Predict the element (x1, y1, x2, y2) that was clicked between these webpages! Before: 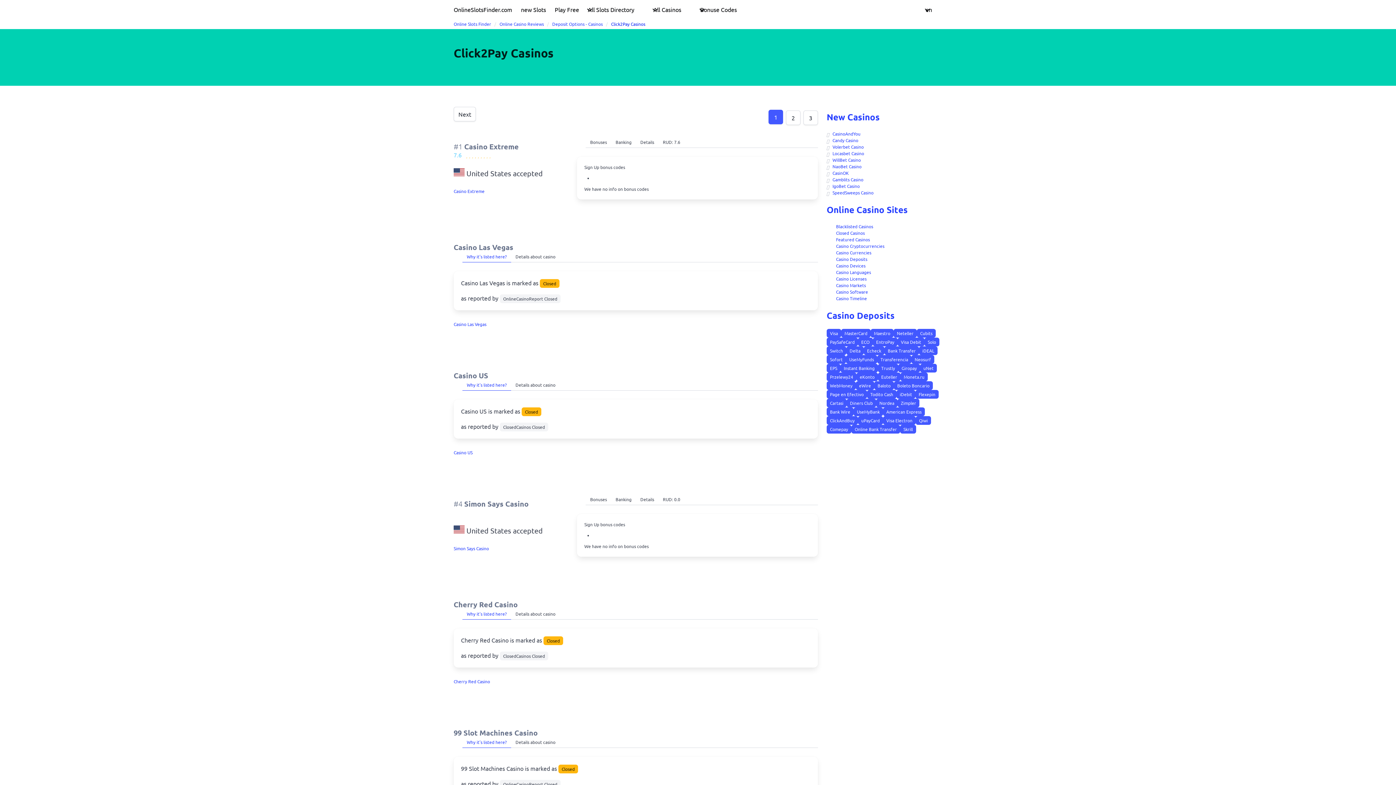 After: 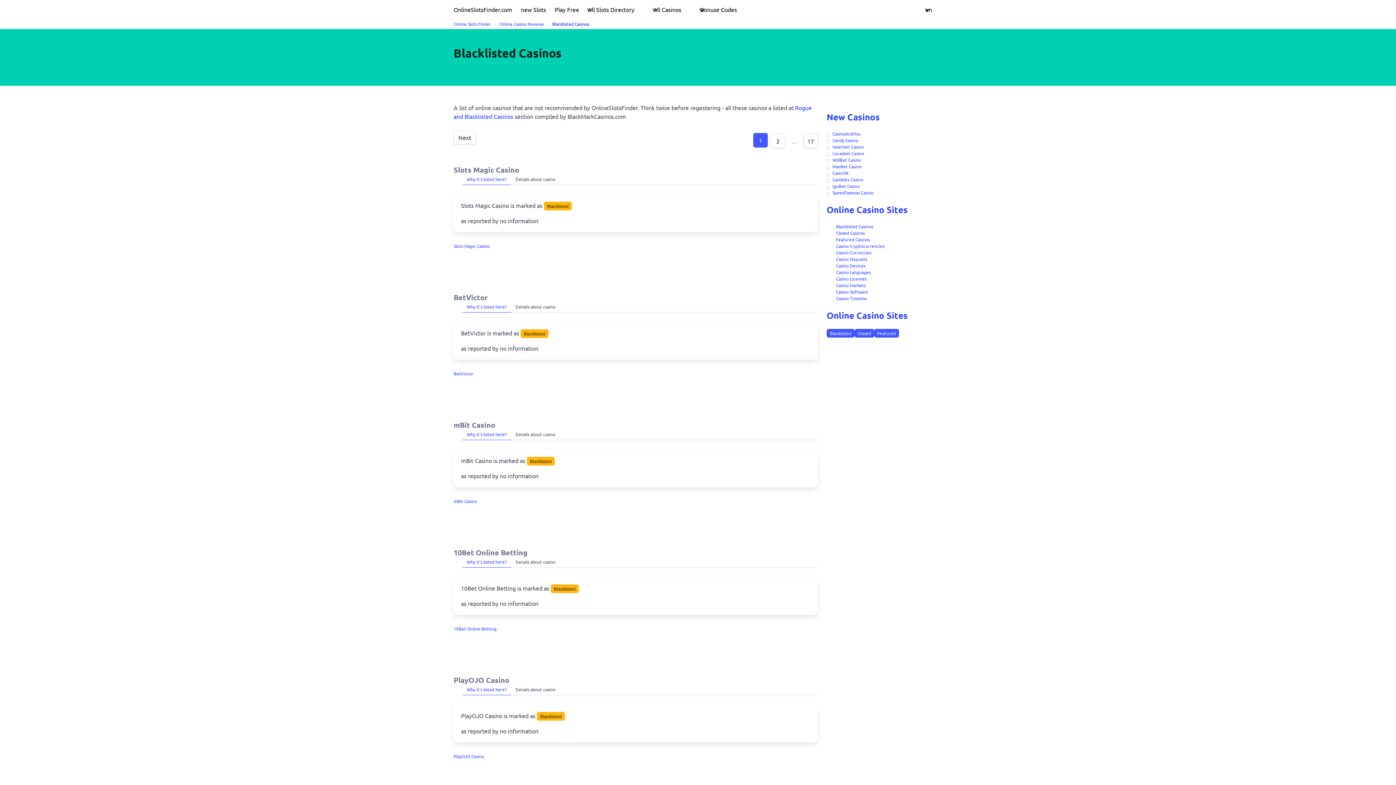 Action: label: Blacklisted Casinos bbox: (836, 223, 873, 229)